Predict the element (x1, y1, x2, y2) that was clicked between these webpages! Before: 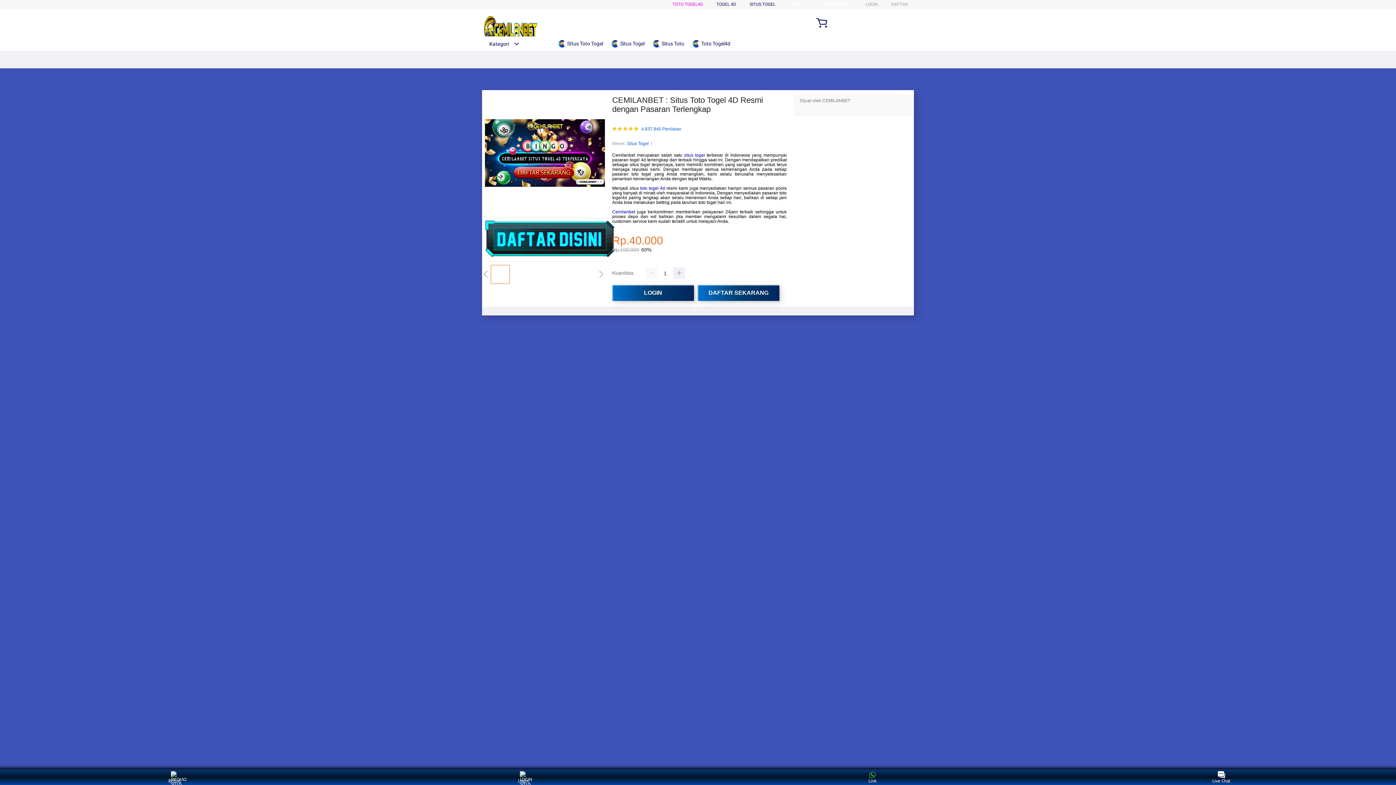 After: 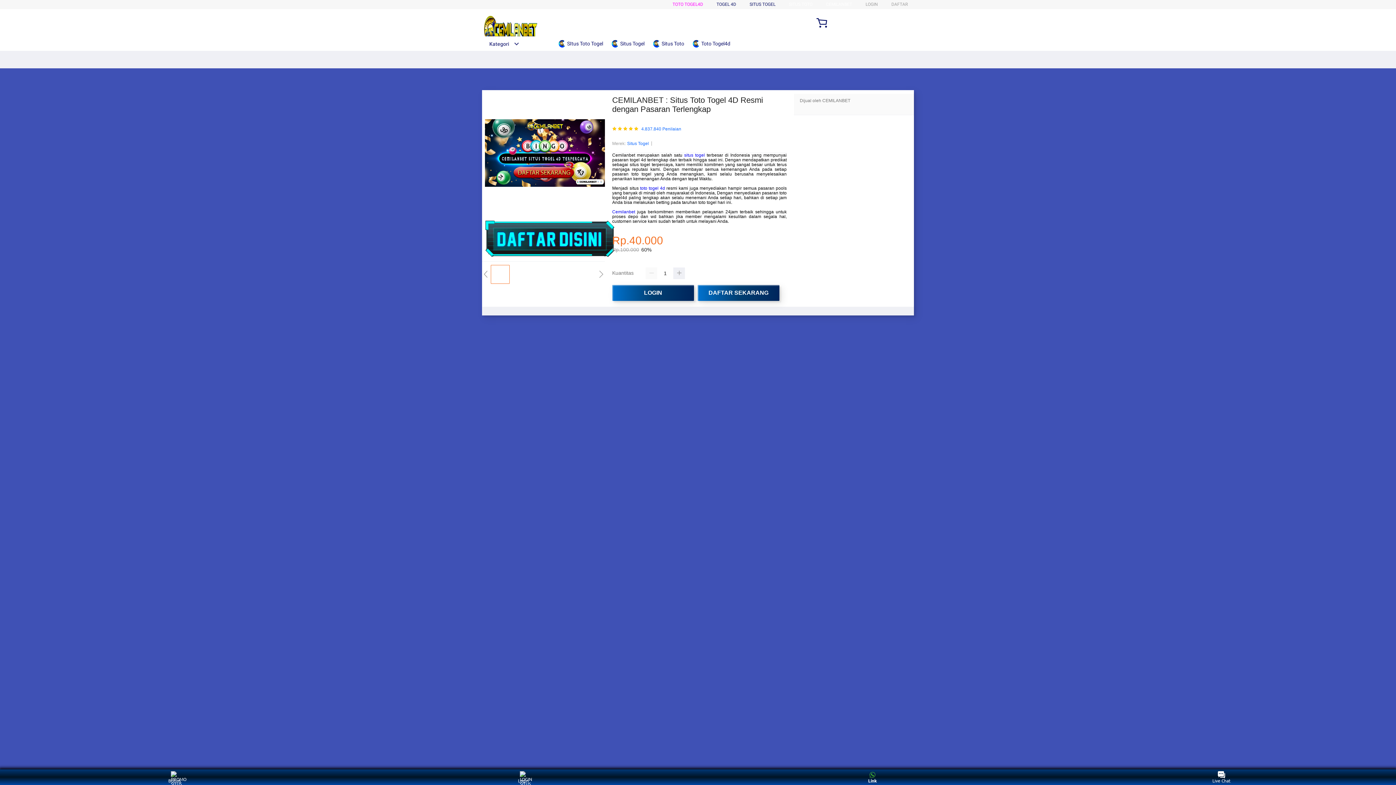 Action: bbox: (859, 771, 886, 783) label: Link